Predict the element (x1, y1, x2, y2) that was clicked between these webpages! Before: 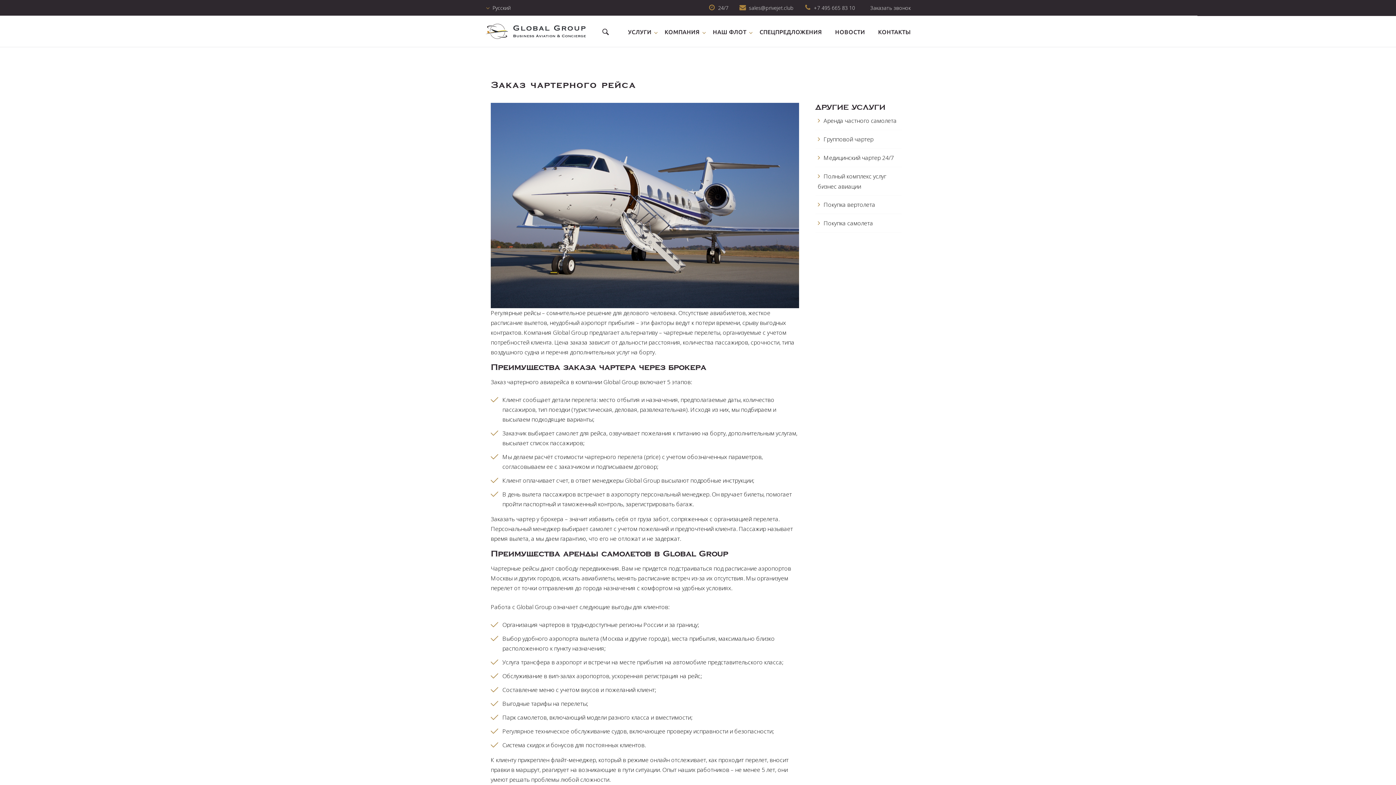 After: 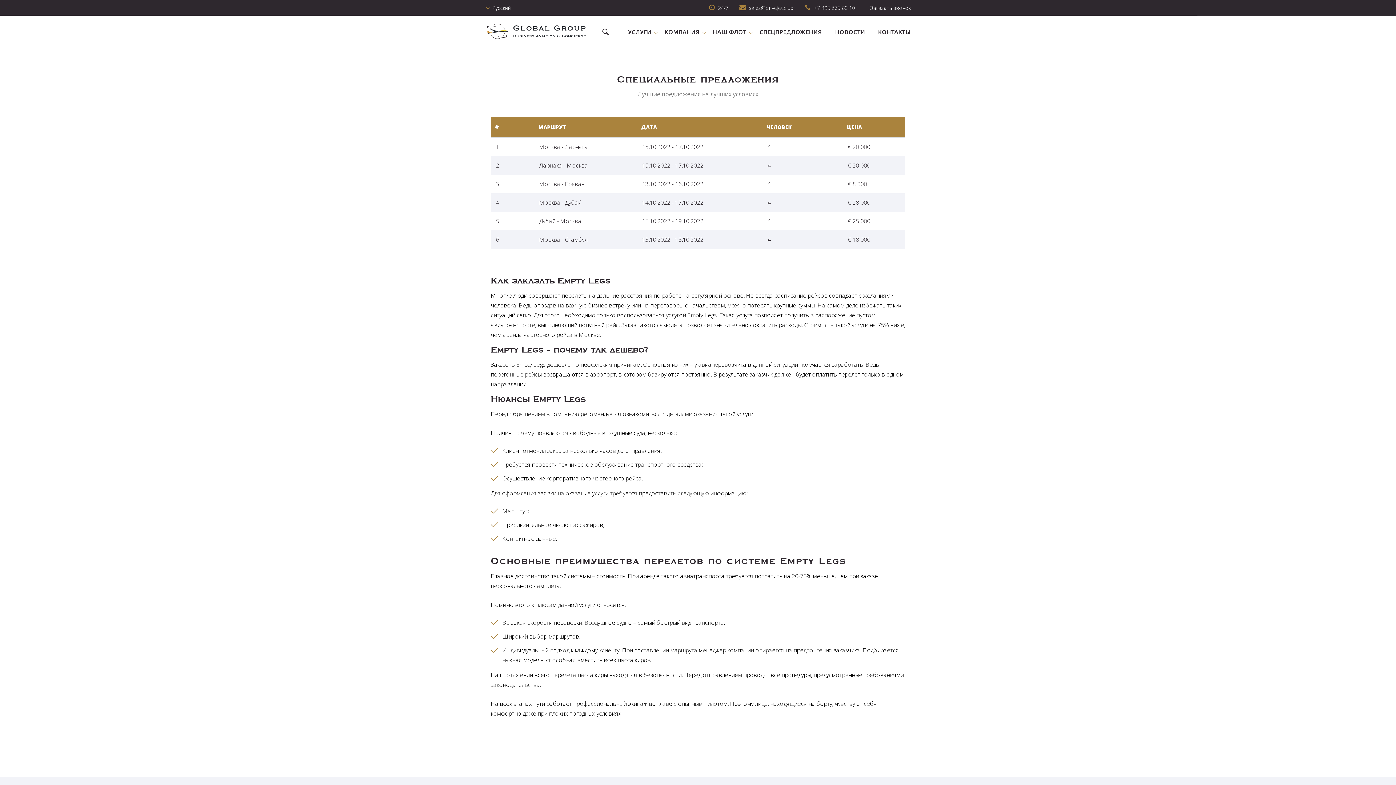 Action: bbox: (759, 25, 822, 38) label: СПЕЦПРЕДЛОЖЕНИЯ